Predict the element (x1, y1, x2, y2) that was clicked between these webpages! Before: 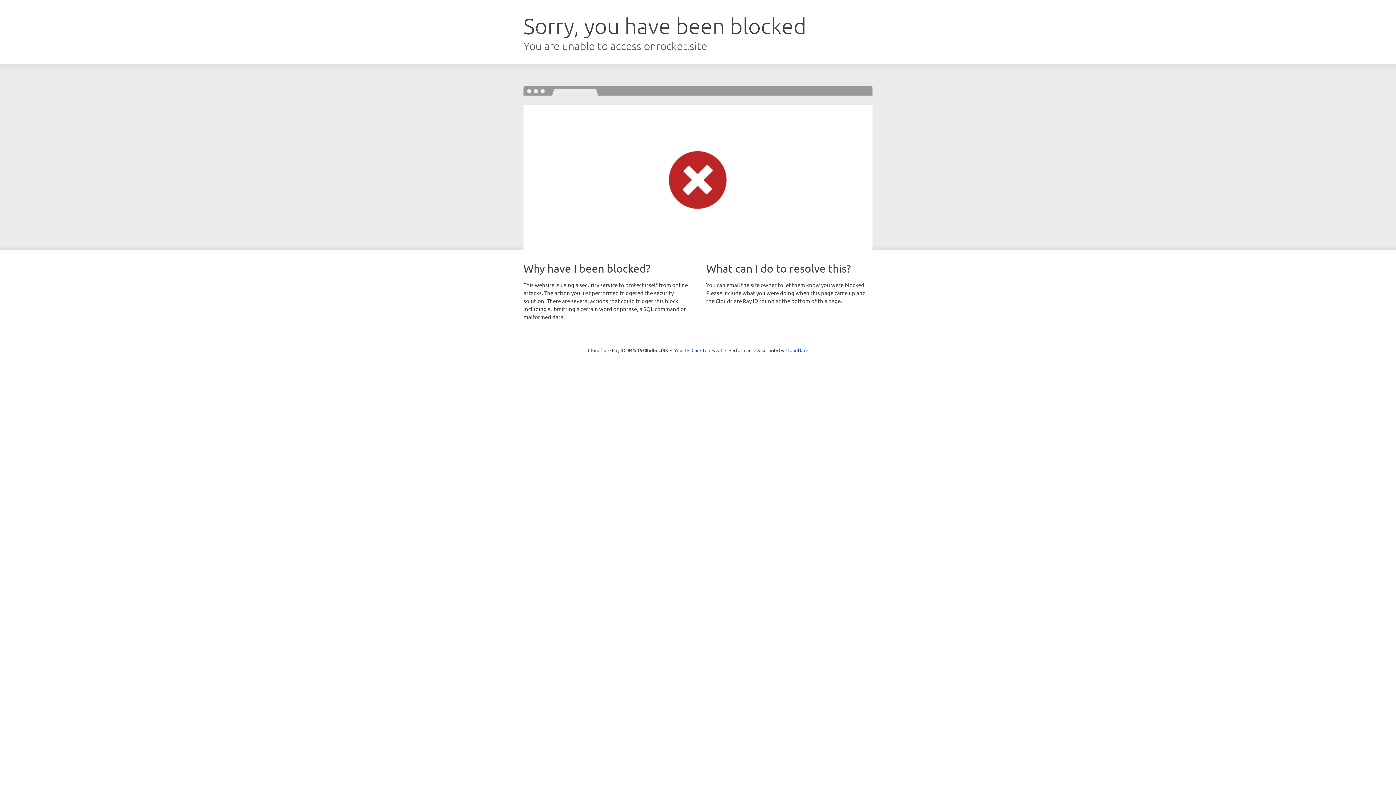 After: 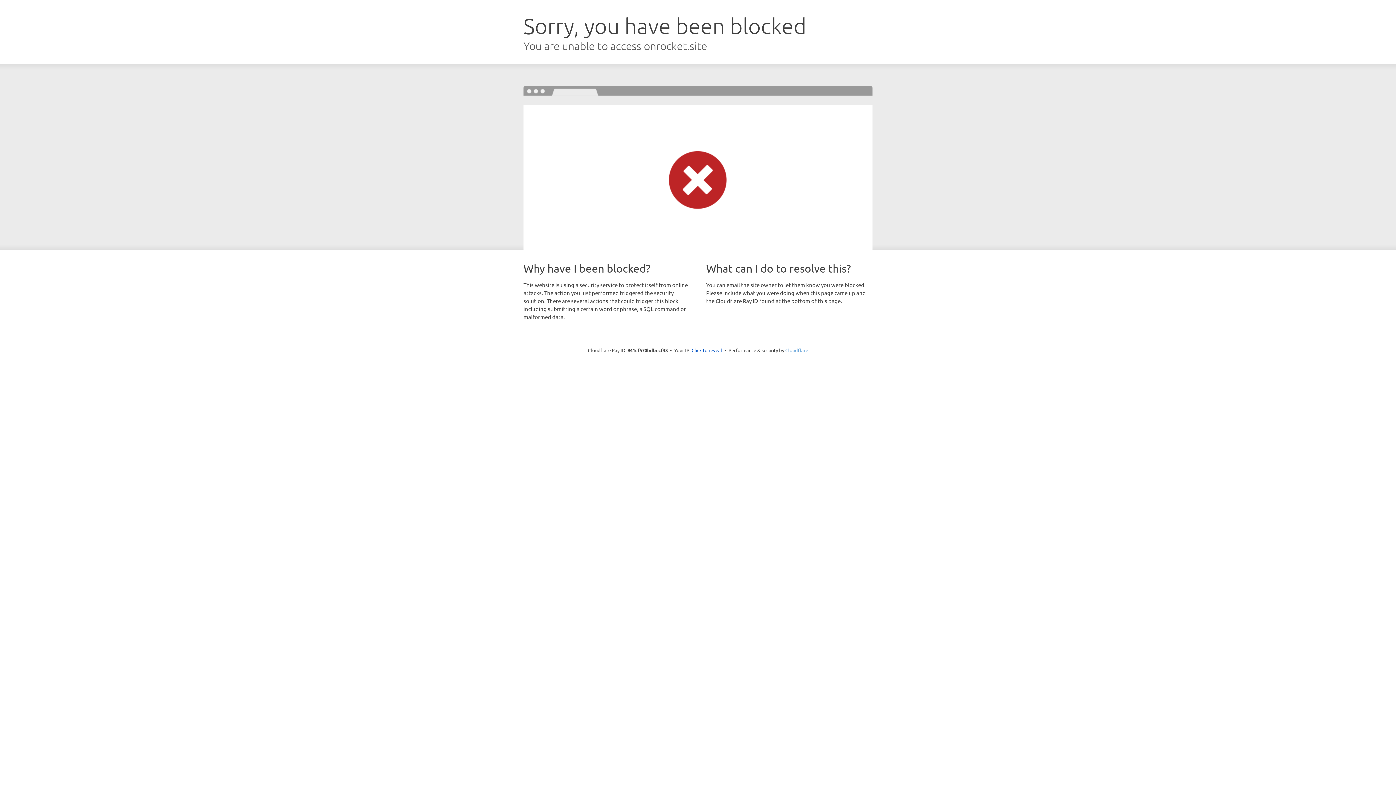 Action: label: Cloudflare bbox: (785, 347, 808, 353)